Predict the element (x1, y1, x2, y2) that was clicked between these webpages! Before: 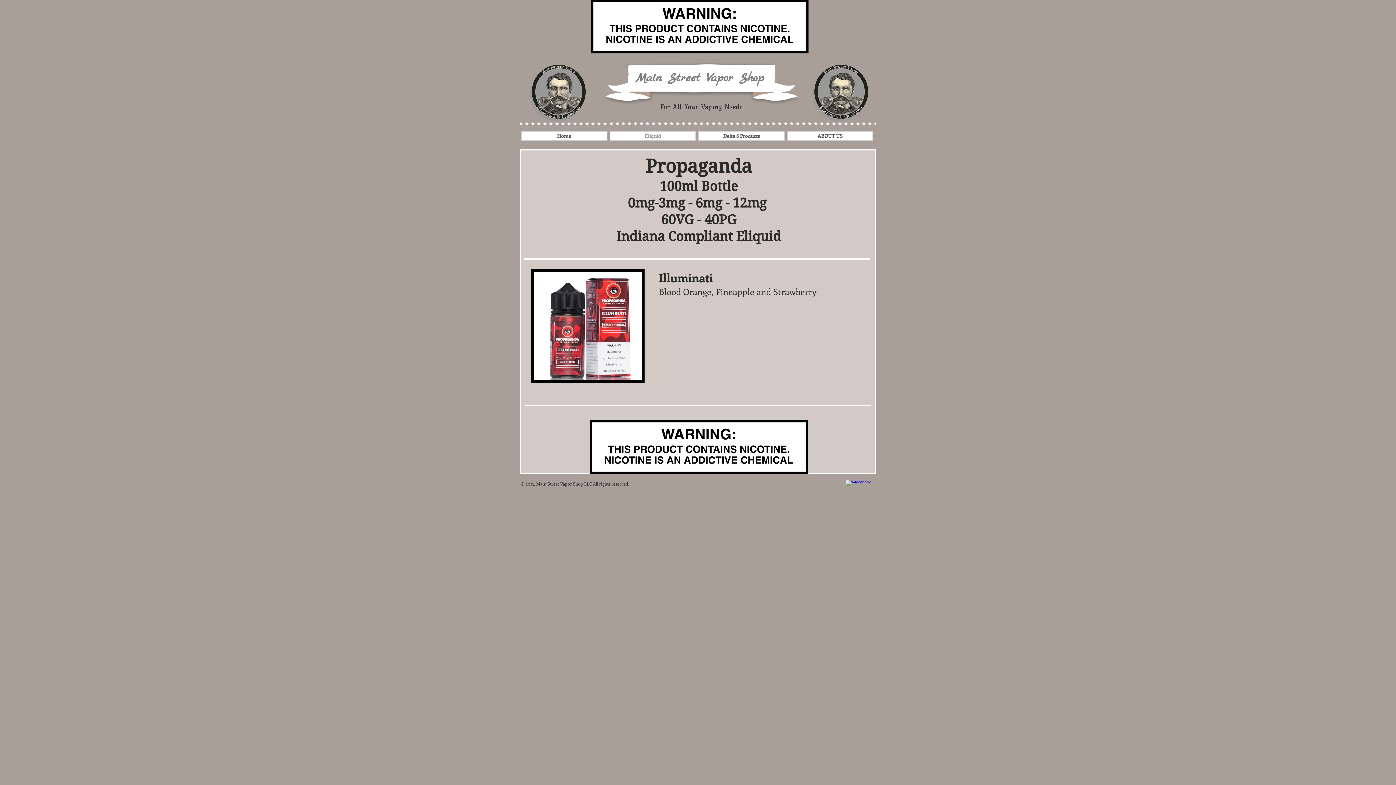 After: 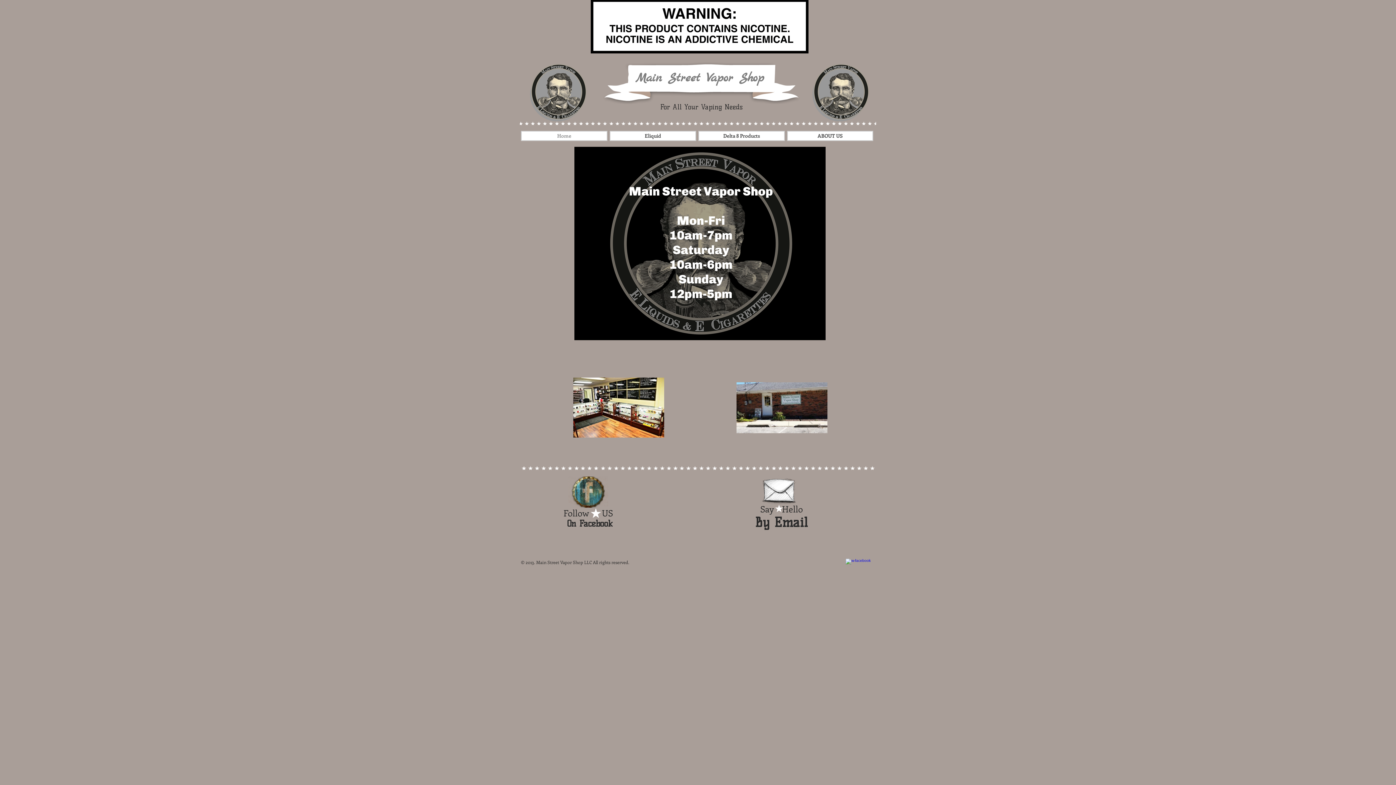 Action: bbox: (521, 130, 607, 141) label: Home